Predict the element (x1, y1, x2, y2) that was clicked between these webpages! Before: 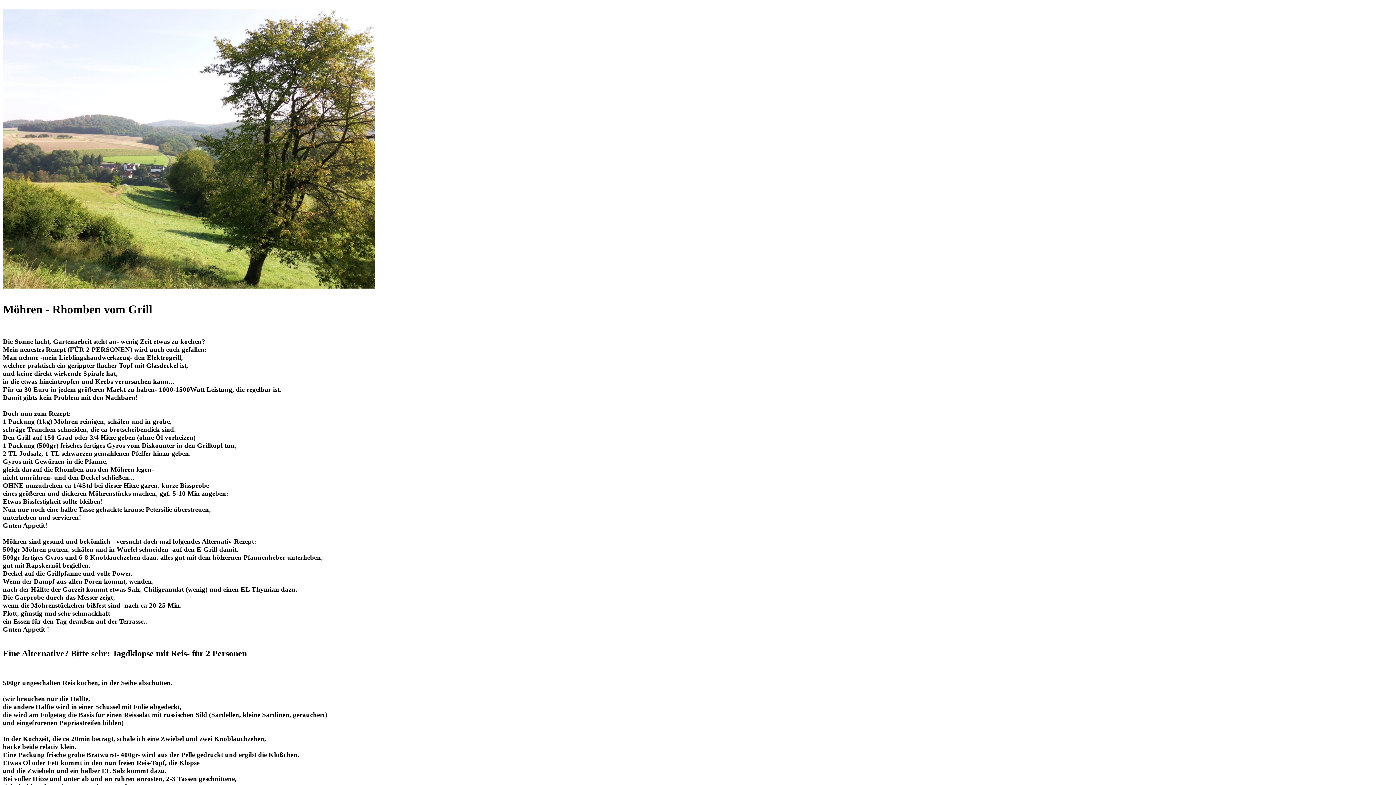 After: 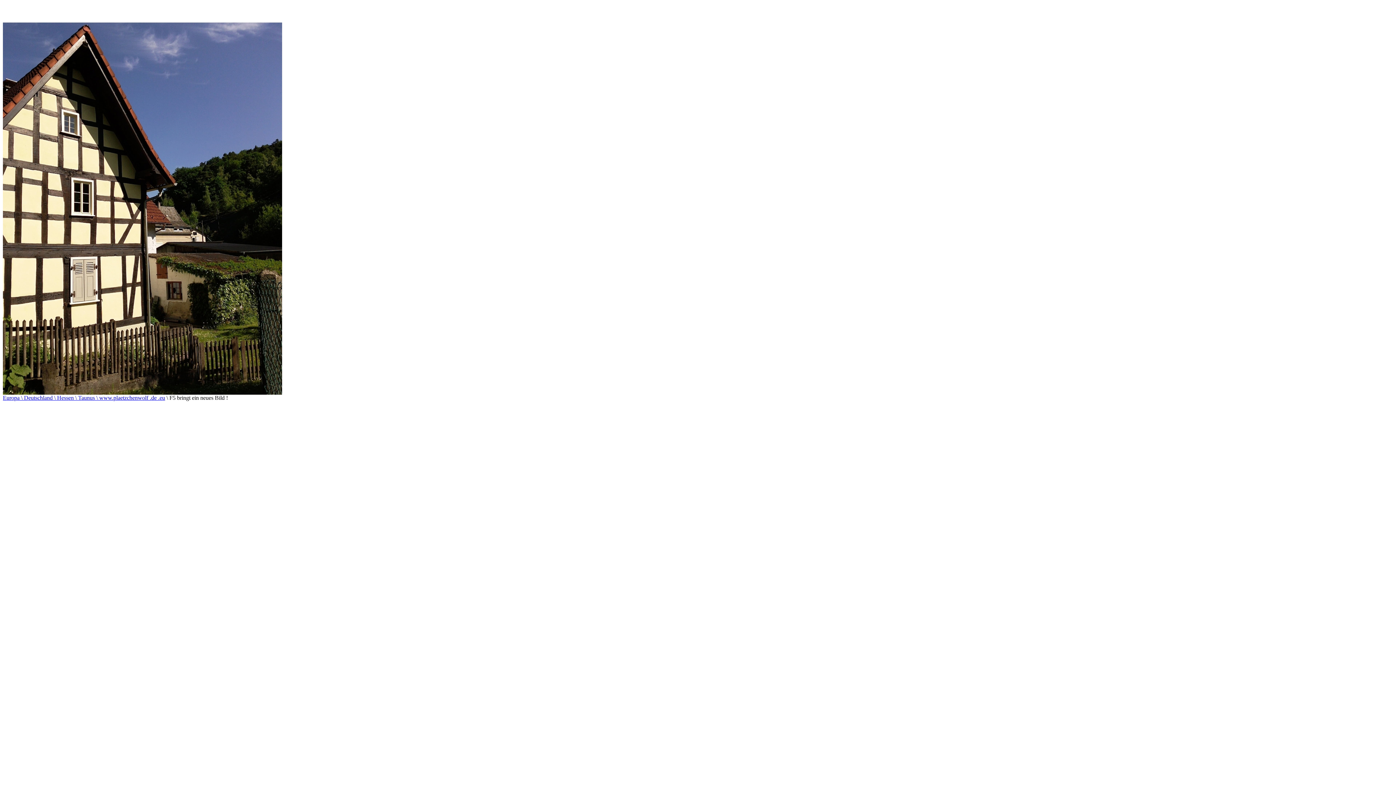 Action: bbox: (2, 283, 375, 289)